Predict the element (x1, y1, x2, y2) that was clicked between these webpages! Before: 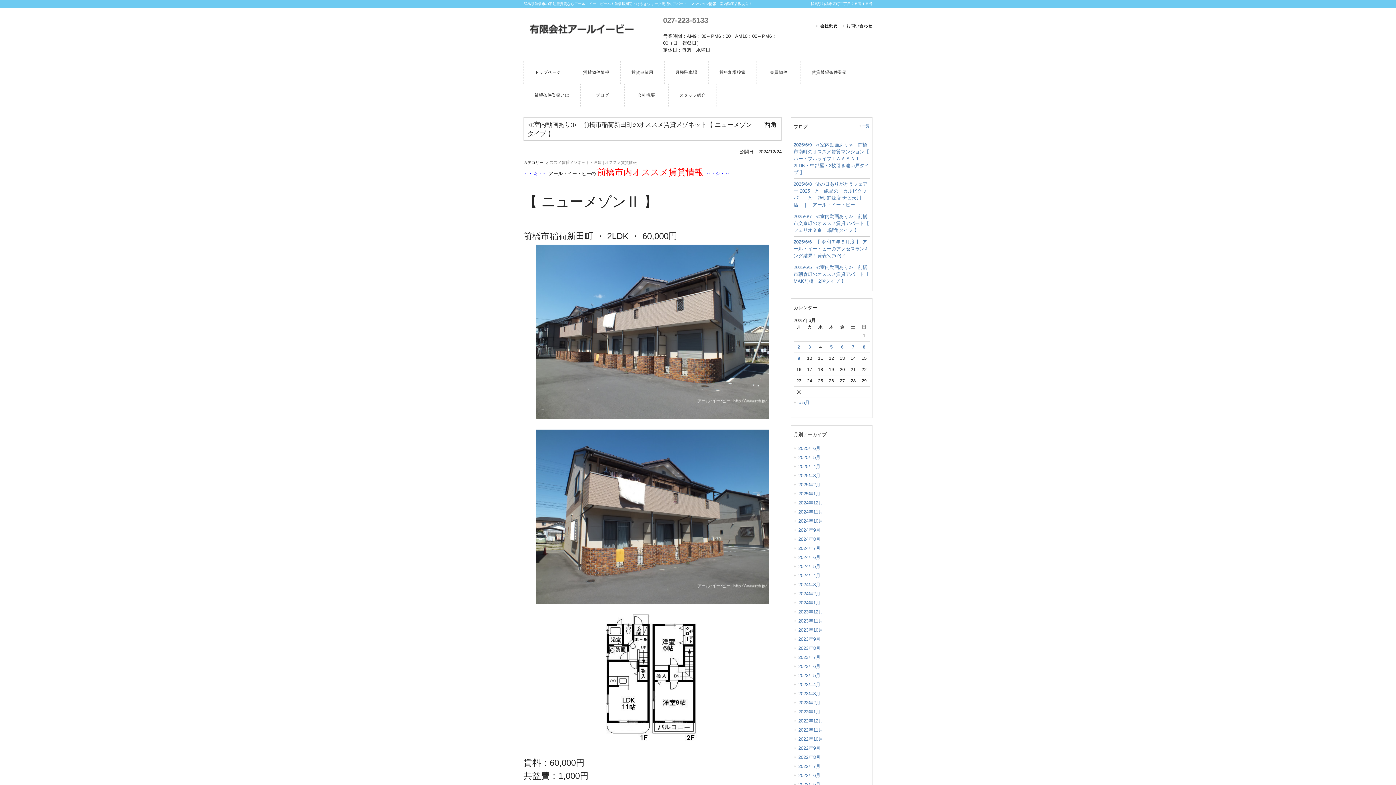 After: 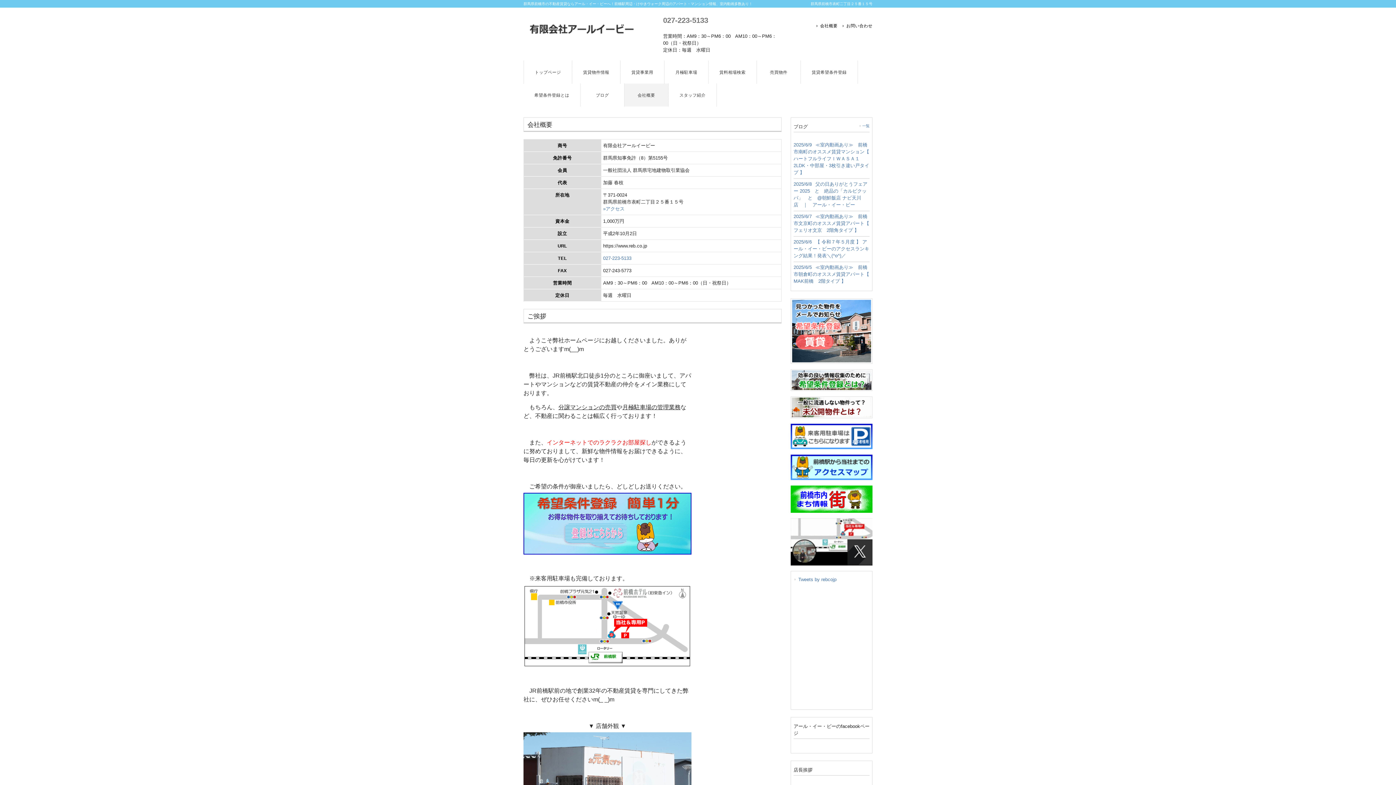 Action: bbox: (816, 23, 837, 28) label: 会社概要